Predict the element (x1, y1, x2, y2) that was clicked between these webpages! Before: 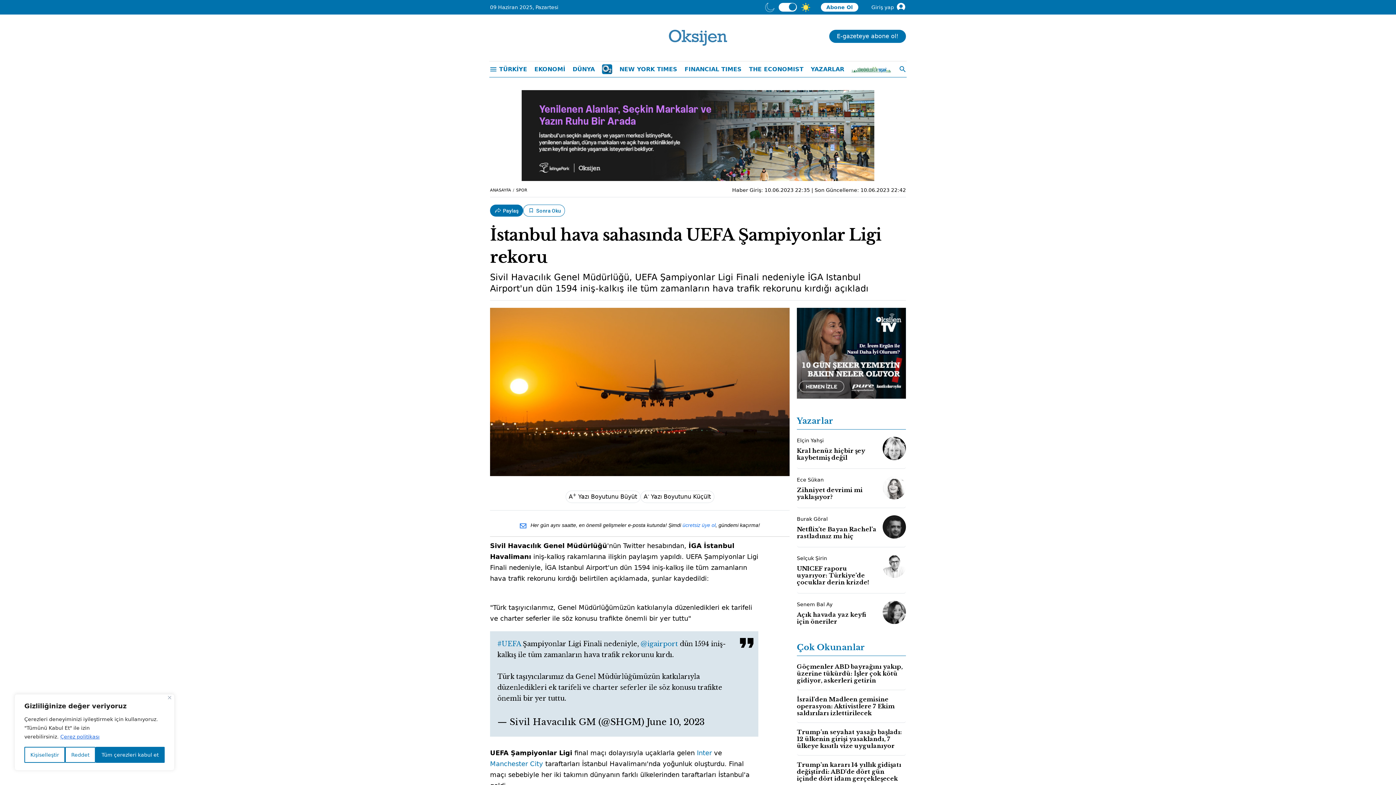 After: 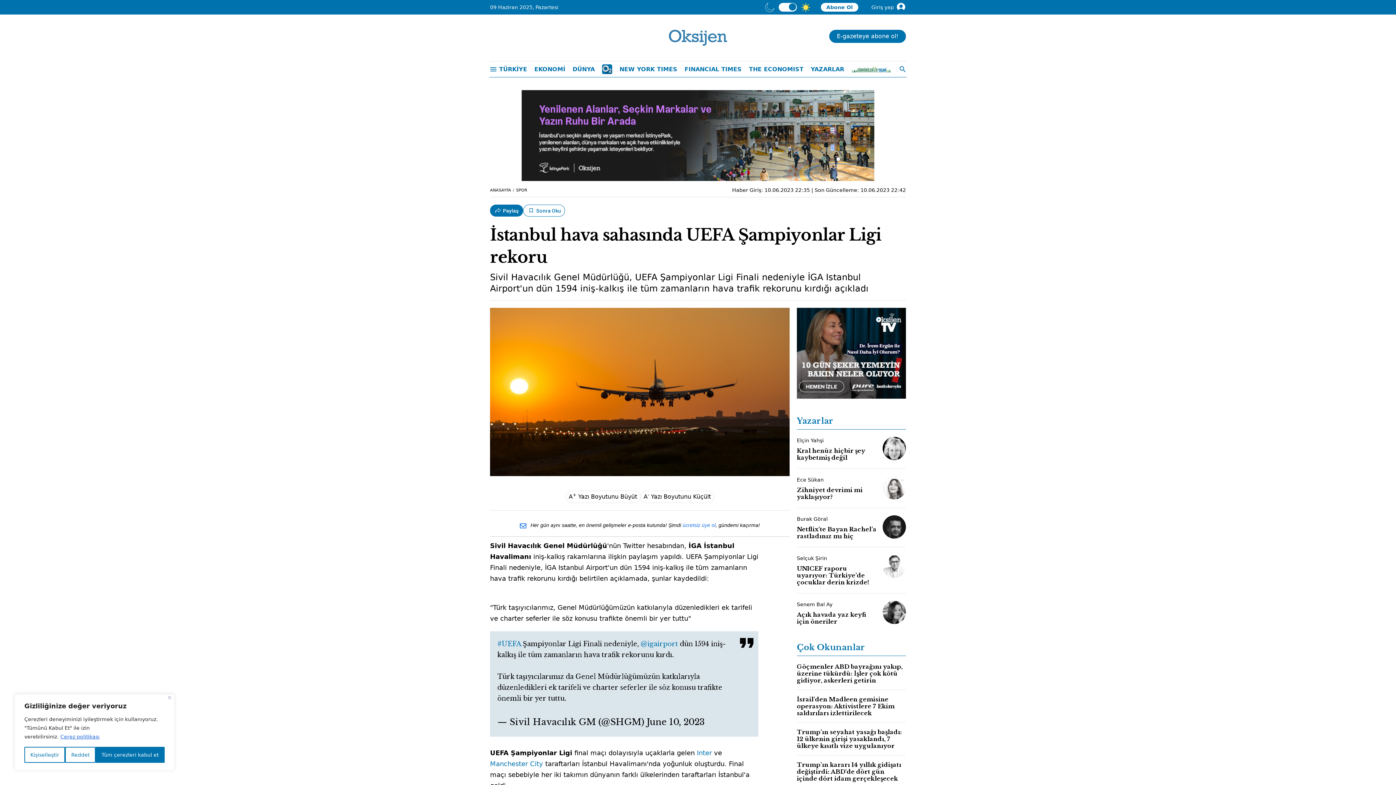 Action: label: Çerez politikası bbox: (60, 733, 100, 740)